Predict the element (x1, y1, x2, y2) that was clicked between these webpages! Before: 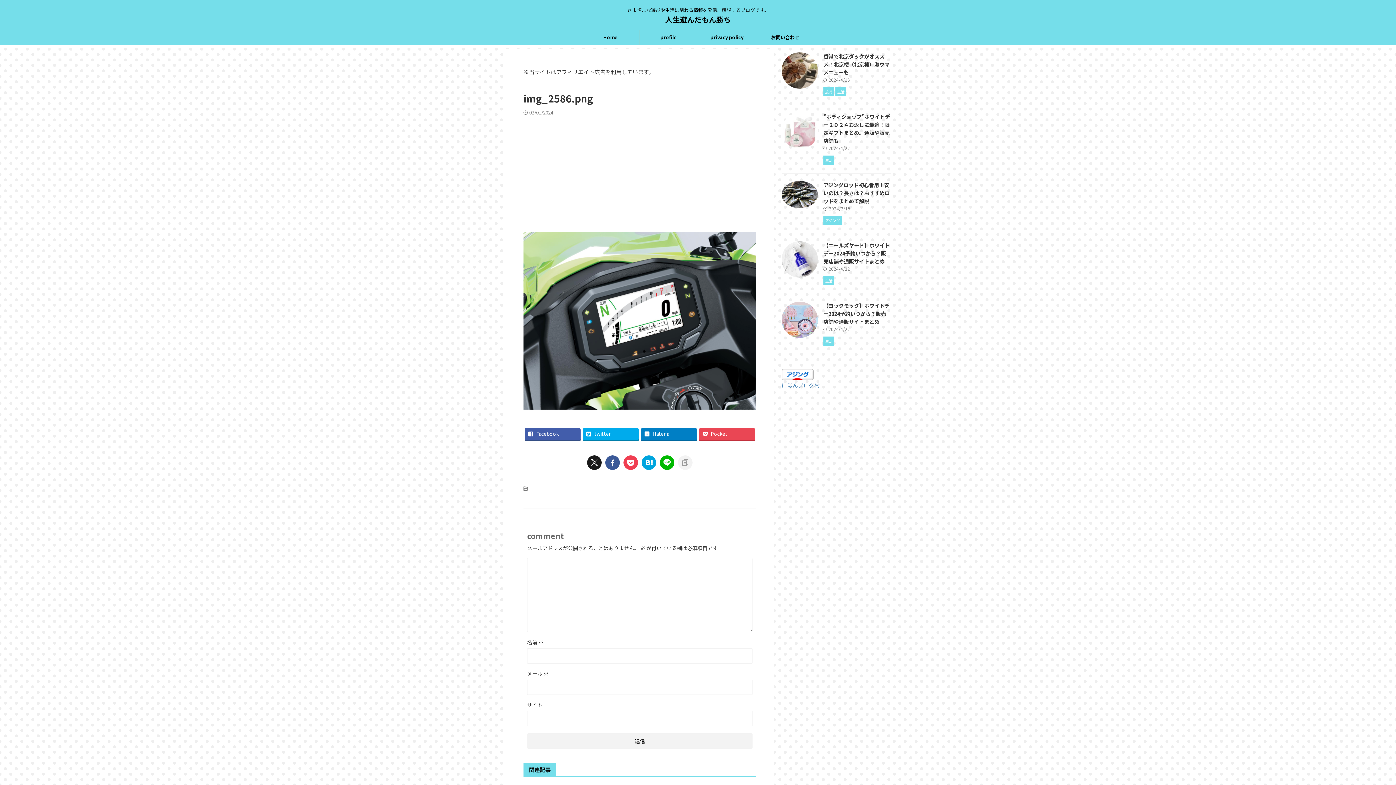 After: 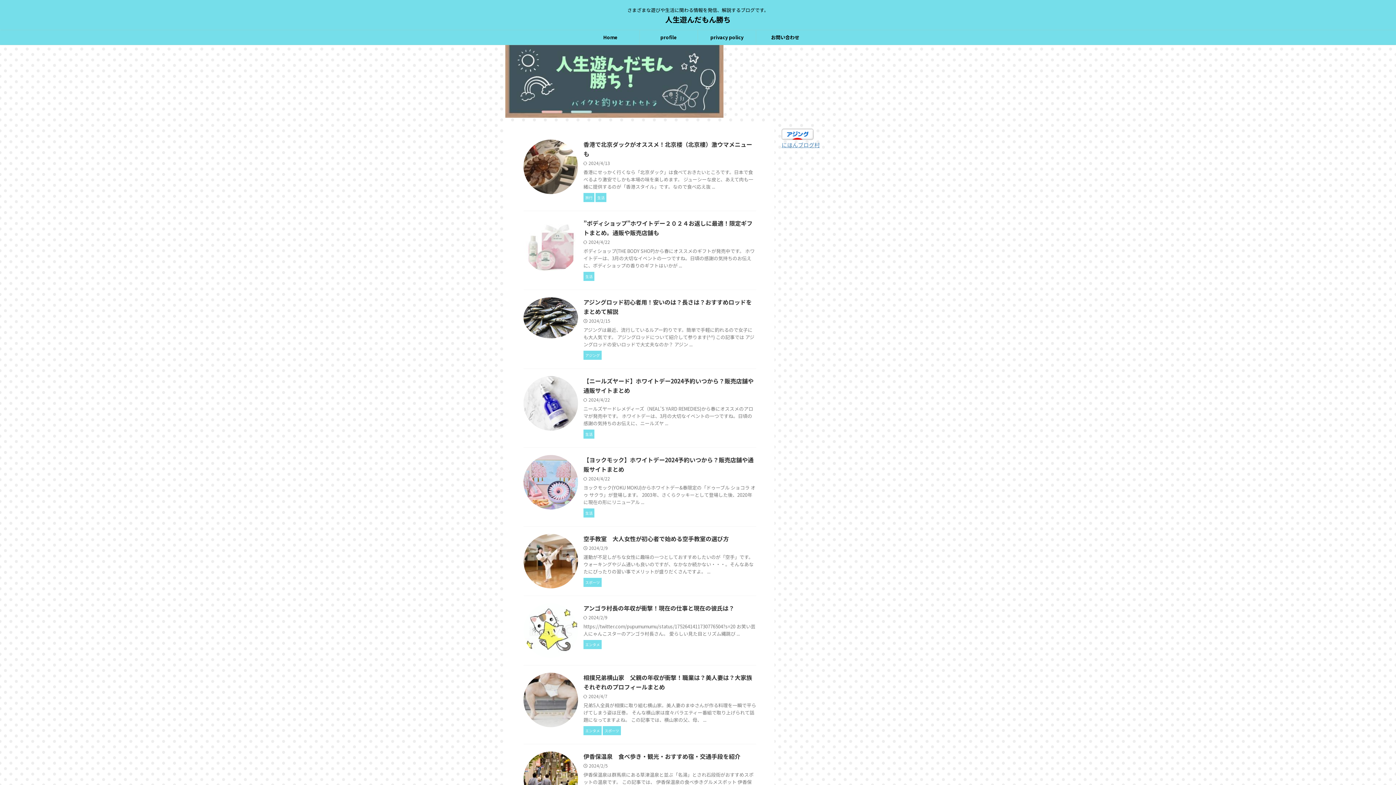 Action: bbox: (581, 30, 639, 44) label: Home